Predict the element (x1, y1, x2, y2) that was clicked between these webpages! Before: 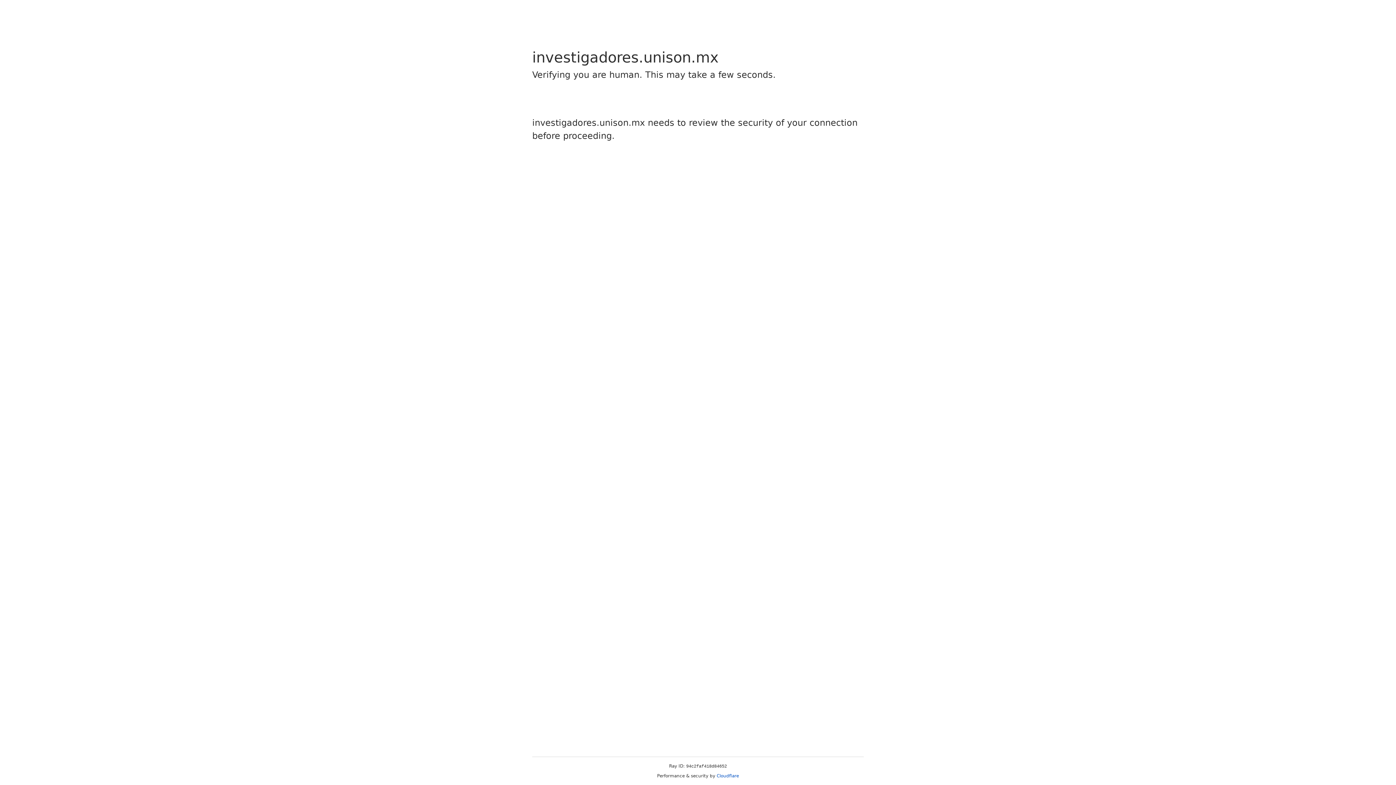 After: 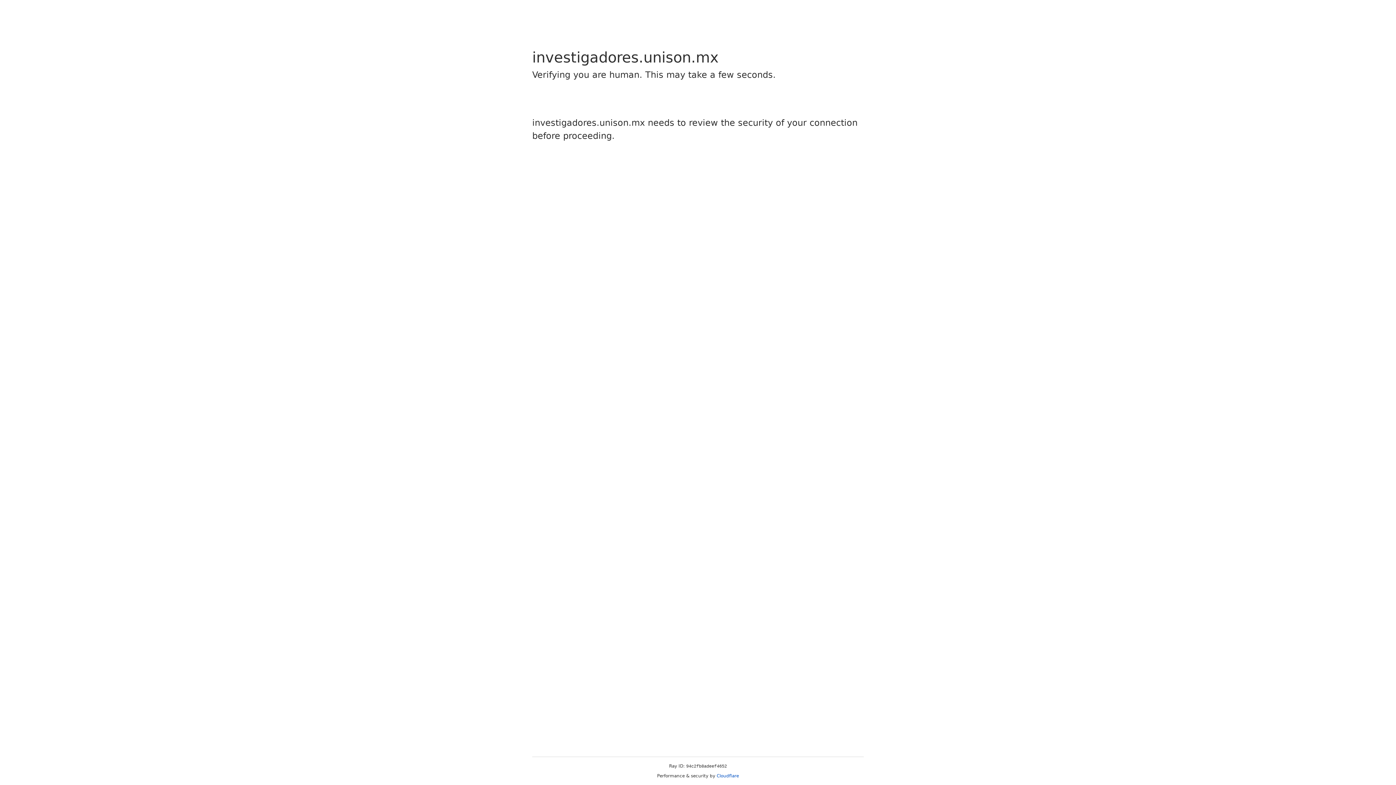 Action: label: Cloudflare bbox: (716, 773, 739, 778)